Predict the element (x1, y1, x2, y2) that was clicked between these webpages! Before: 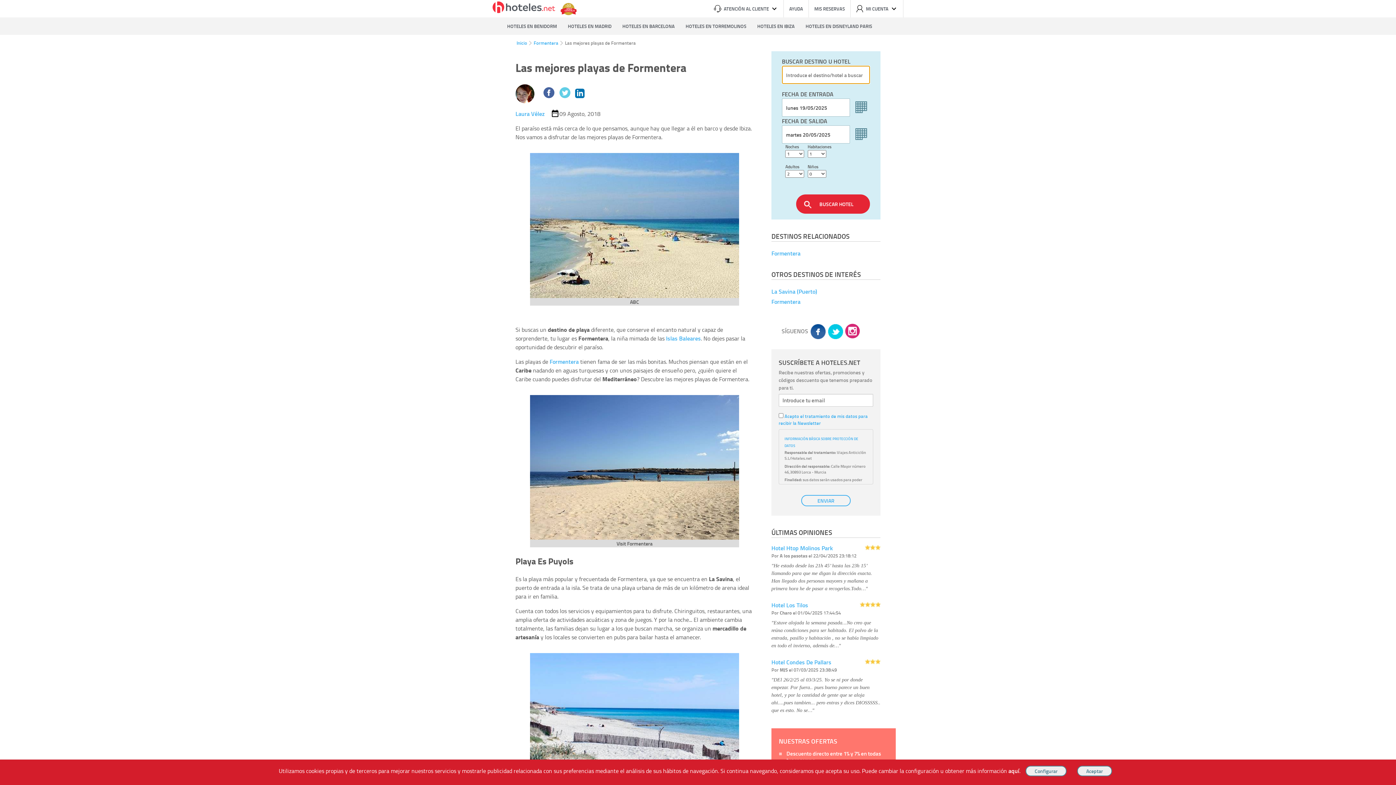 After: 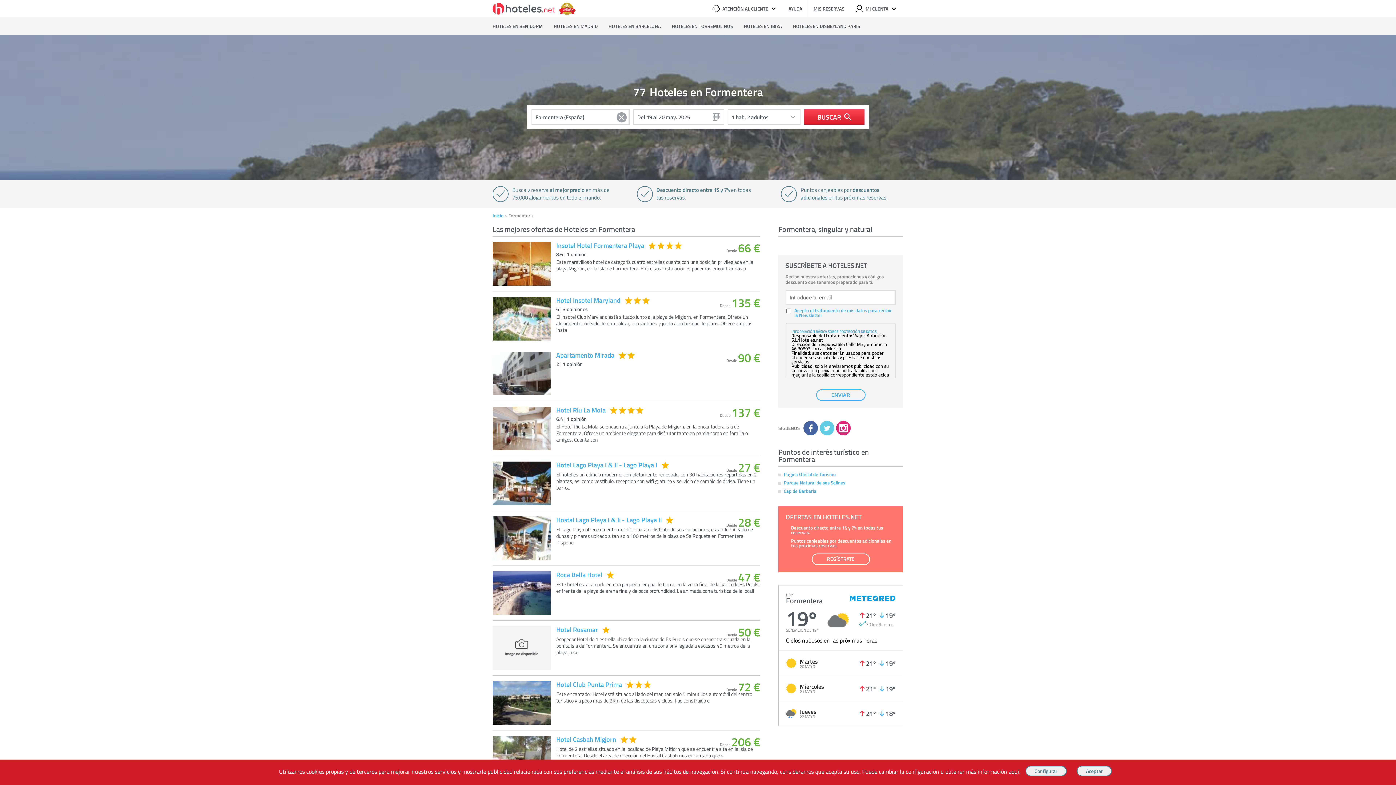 Action: label: Formentera bbox: (771, 297, 800, 306)